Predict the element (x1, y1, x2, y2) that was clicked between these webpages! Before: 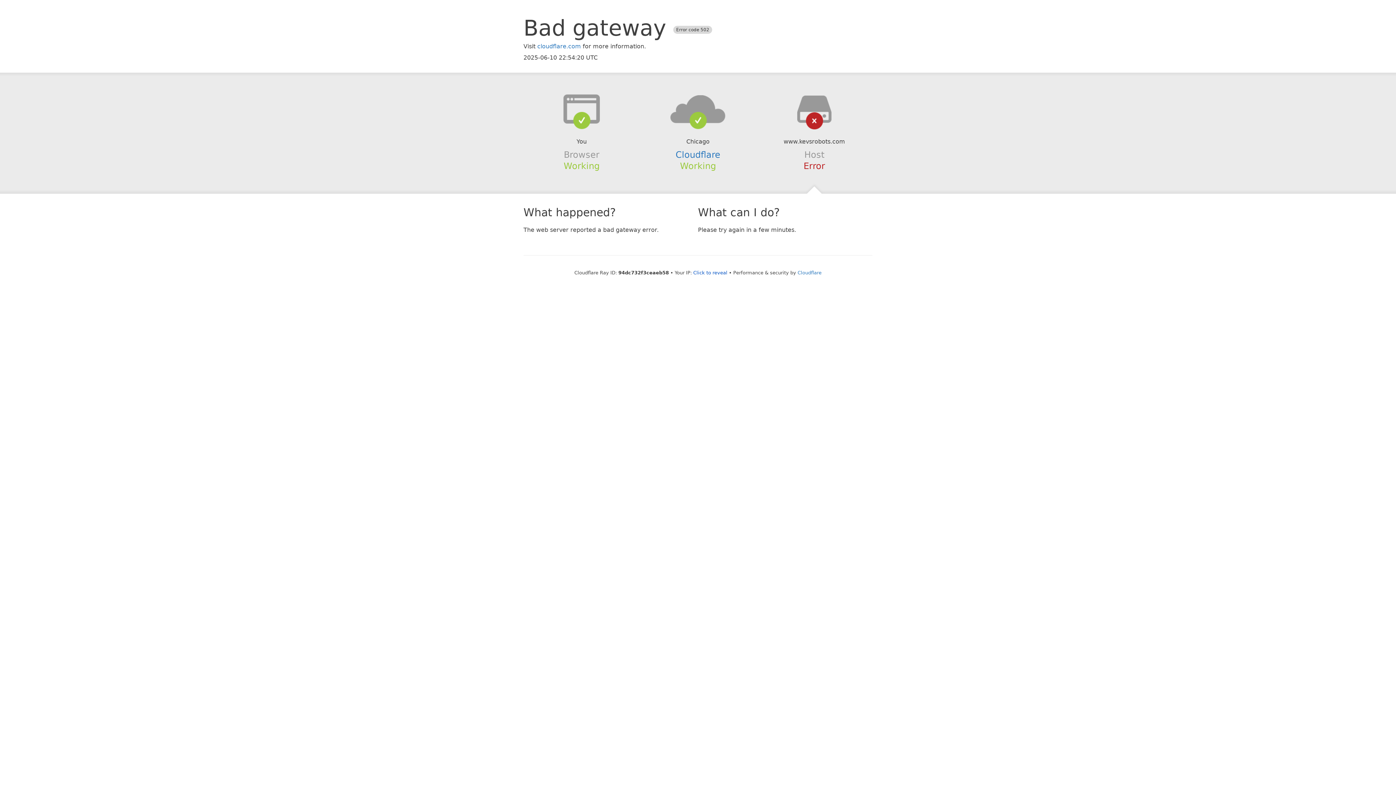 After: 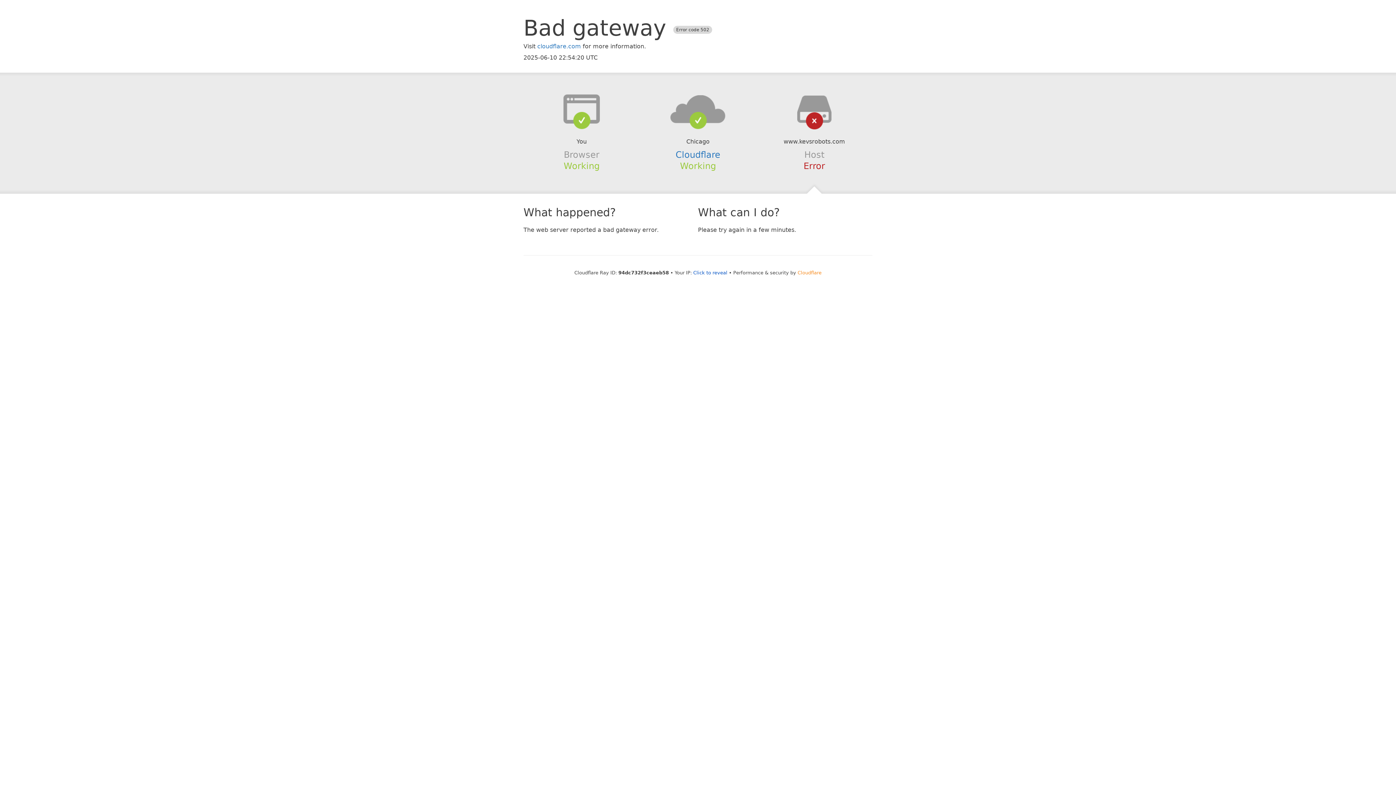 Action: label: Cloudflare bbox: (797, 270, 821, 275)